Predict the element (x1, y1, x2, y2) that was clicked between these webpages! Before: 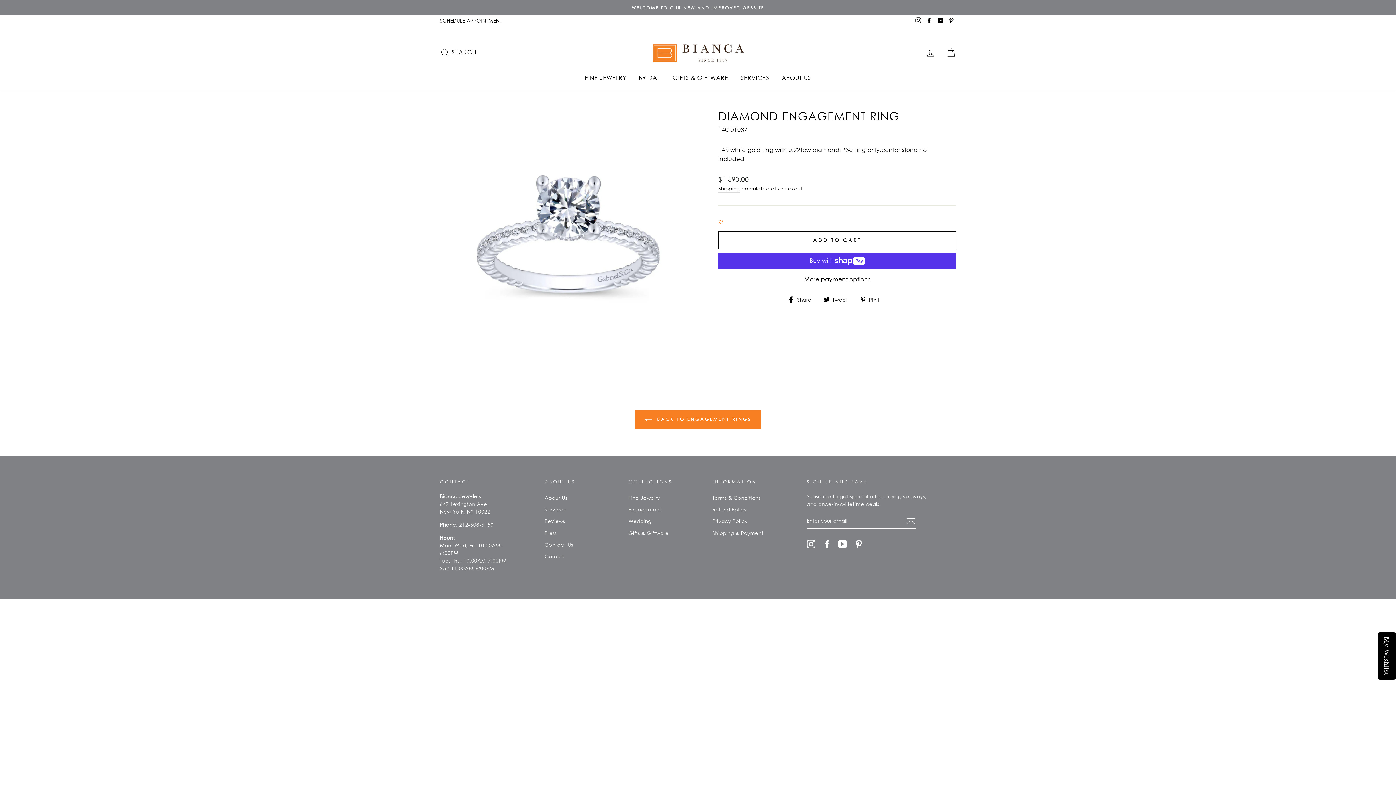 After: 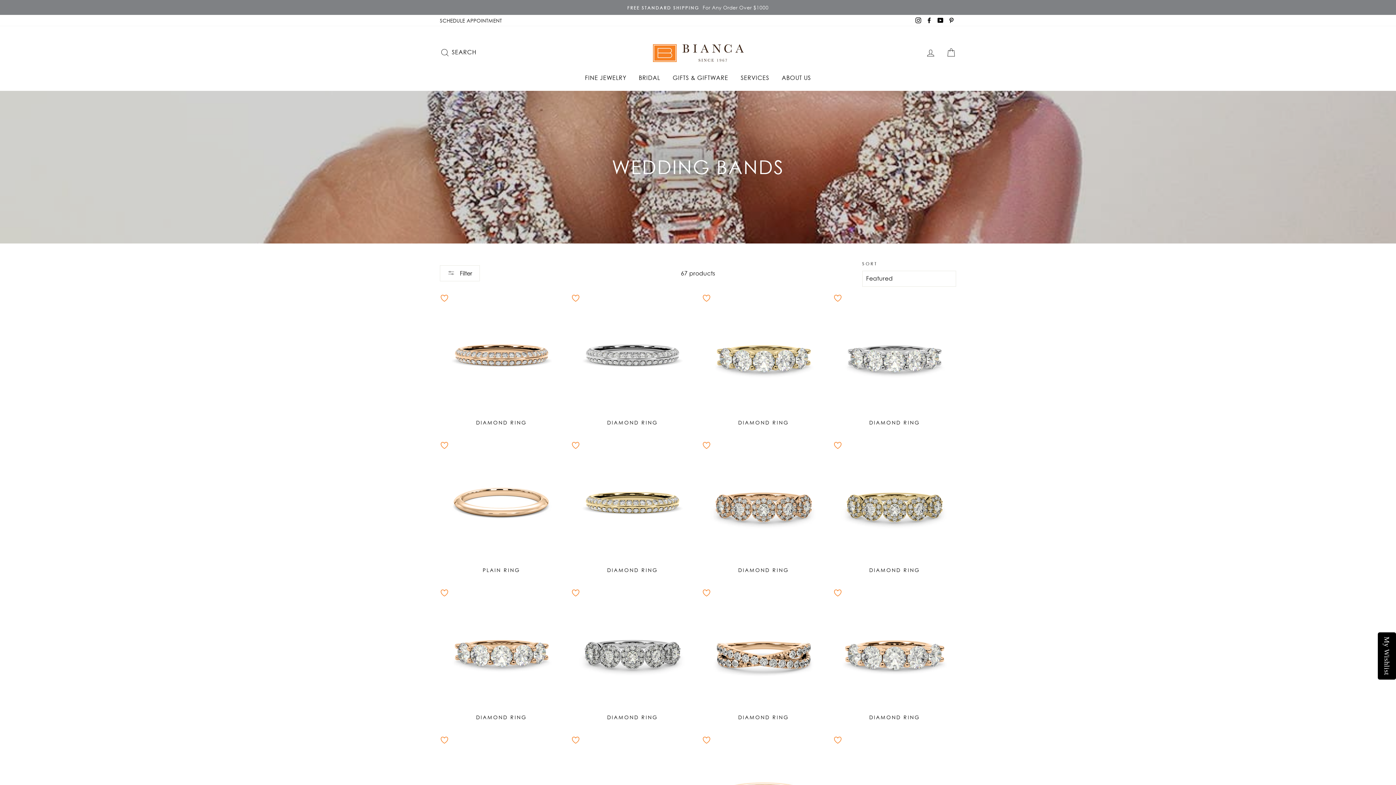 Action: bbox: (628, 516, 651, 526) label: Wedding